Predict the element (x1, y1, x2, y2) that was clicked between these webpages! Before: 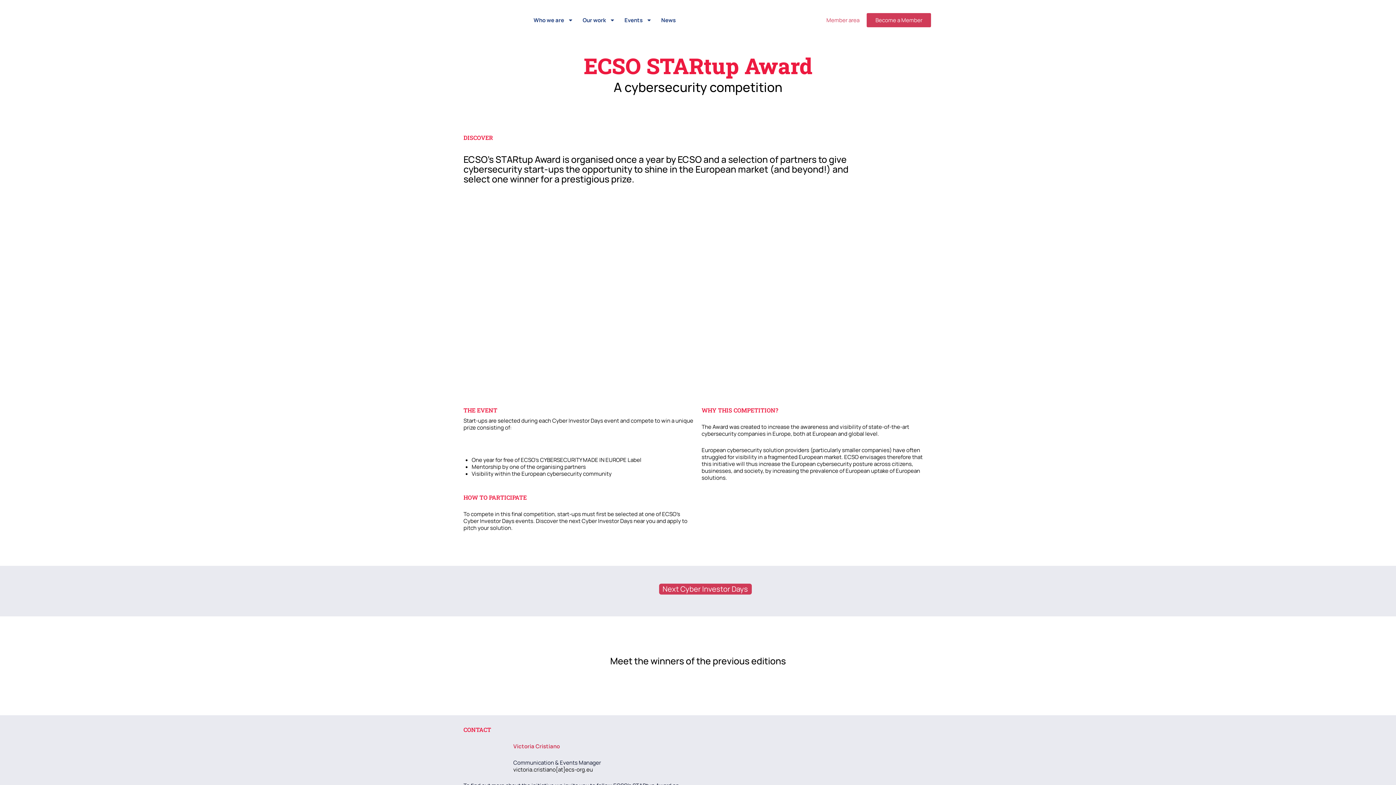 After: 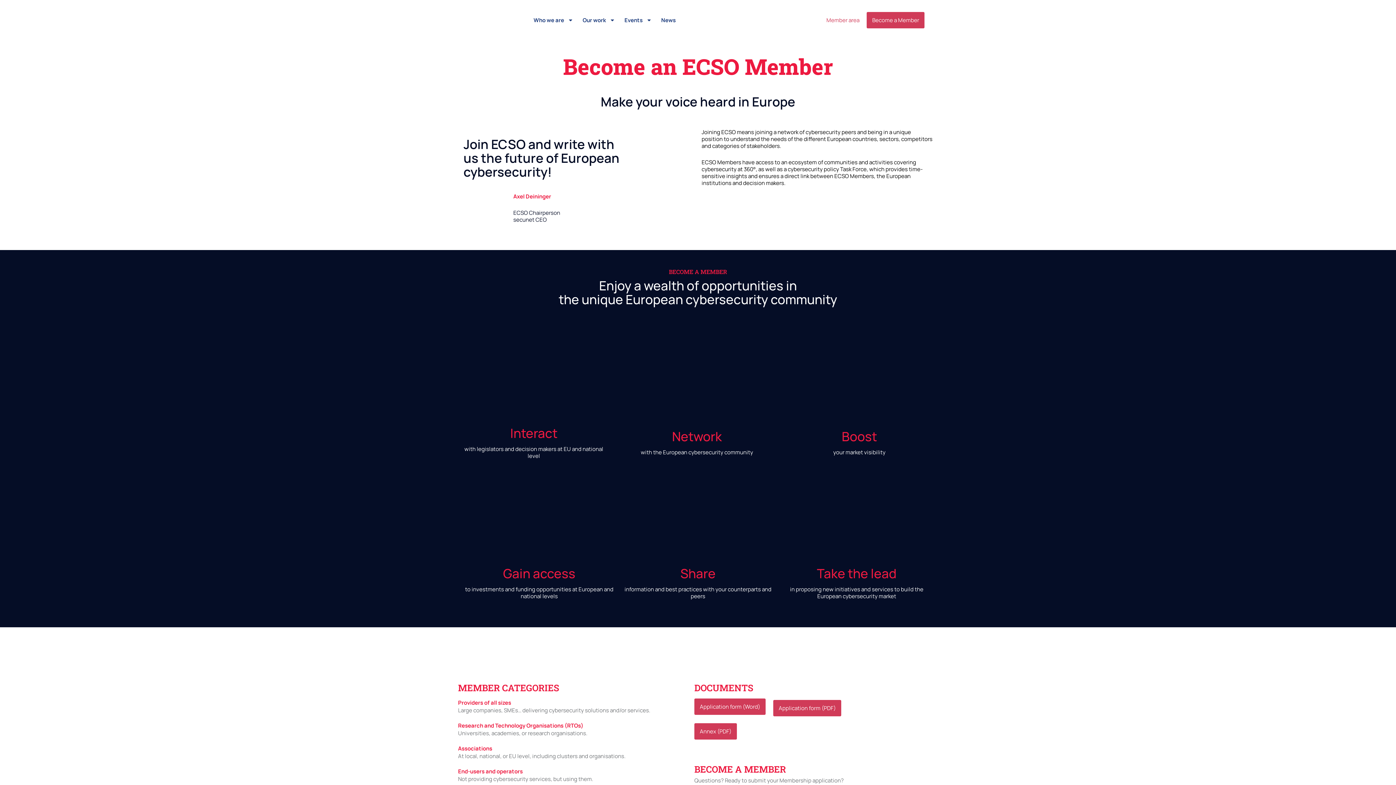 Action: label: Become a Member bbox: (866, 13, 931, 27)